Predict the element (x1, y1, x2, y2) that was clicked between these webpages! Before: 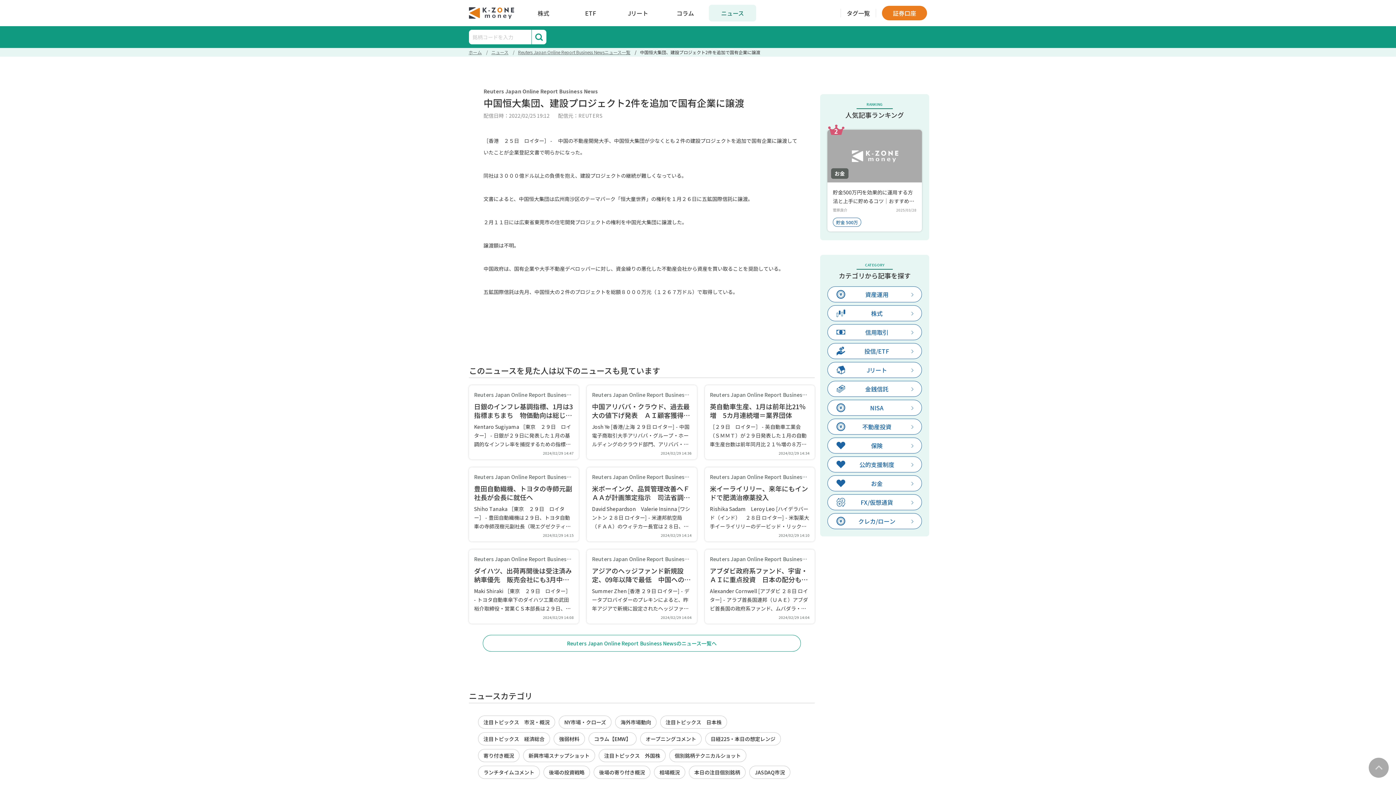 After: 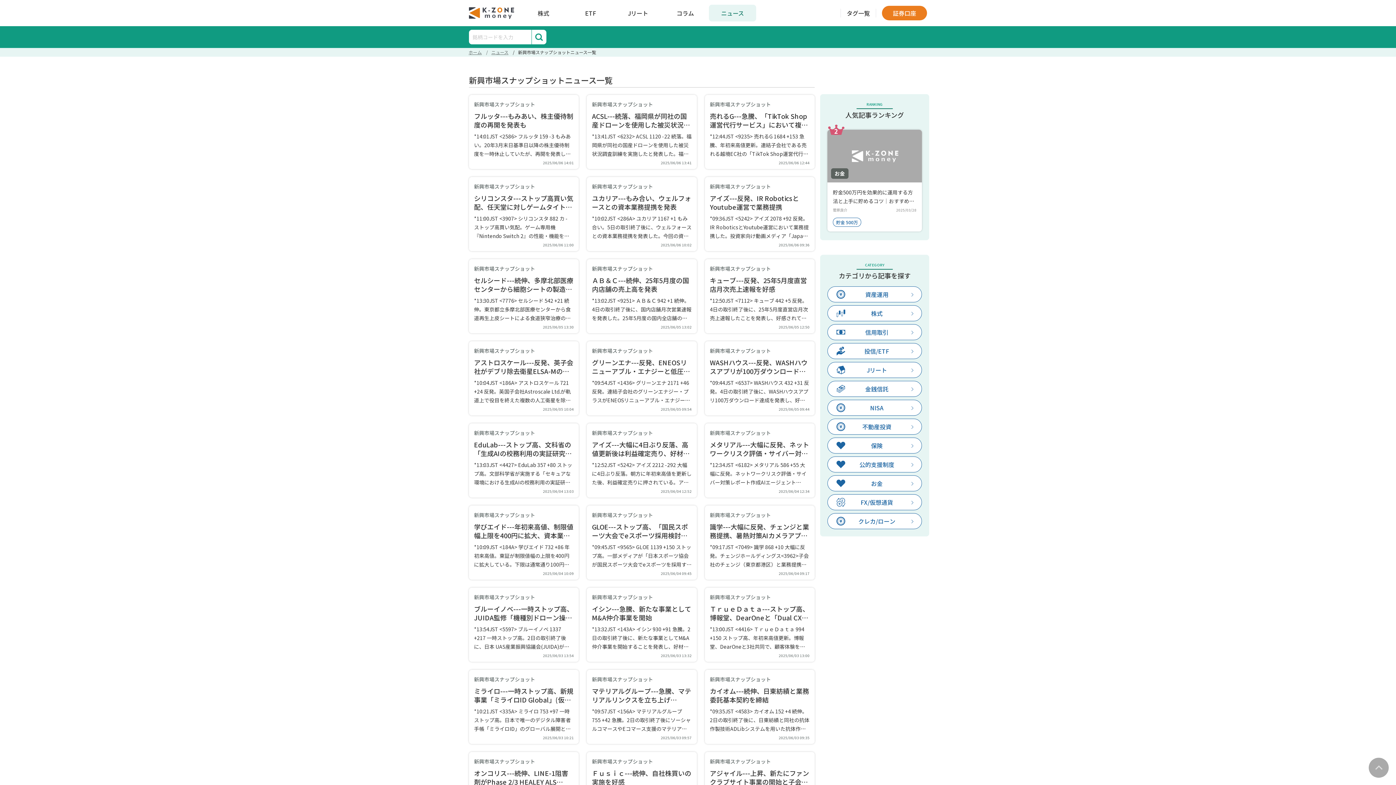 Action: label: 新興市場スナップショット bbox: (523, 749, 595, 762)